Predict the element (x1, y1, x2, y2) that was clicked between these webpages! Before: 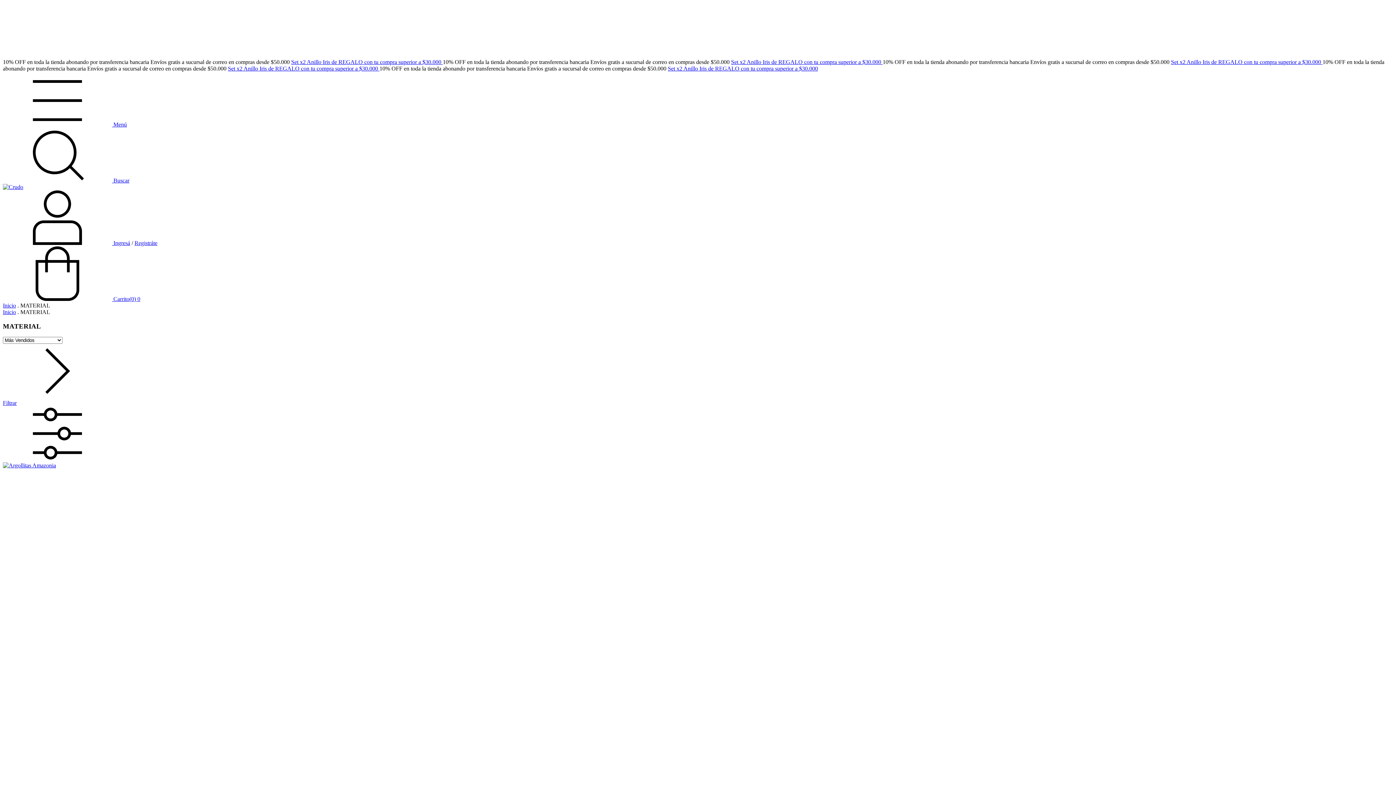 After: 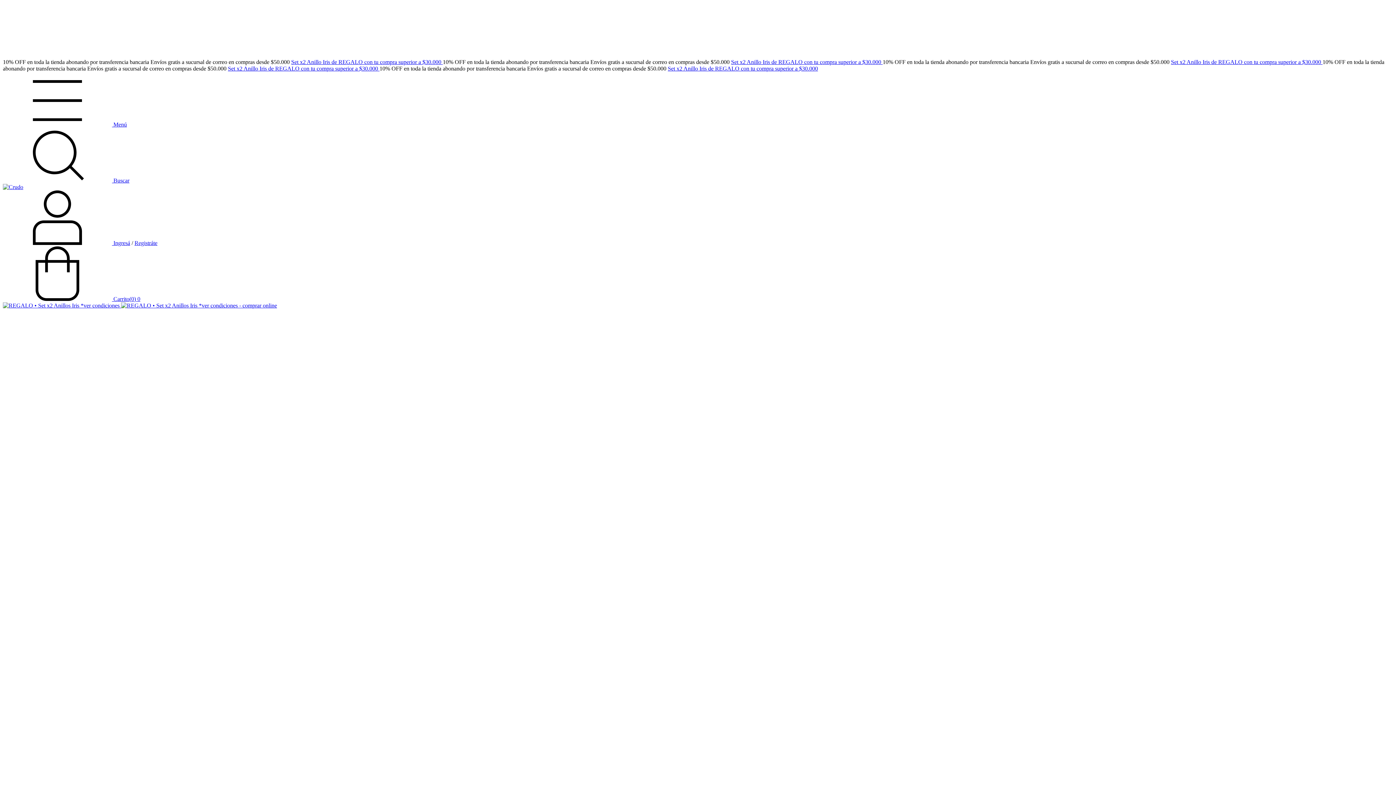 Action: bbox: (731, 58, 882, 65) label: Set x2 Anillo Iris de REGALO con tu compra superior a $30.000 